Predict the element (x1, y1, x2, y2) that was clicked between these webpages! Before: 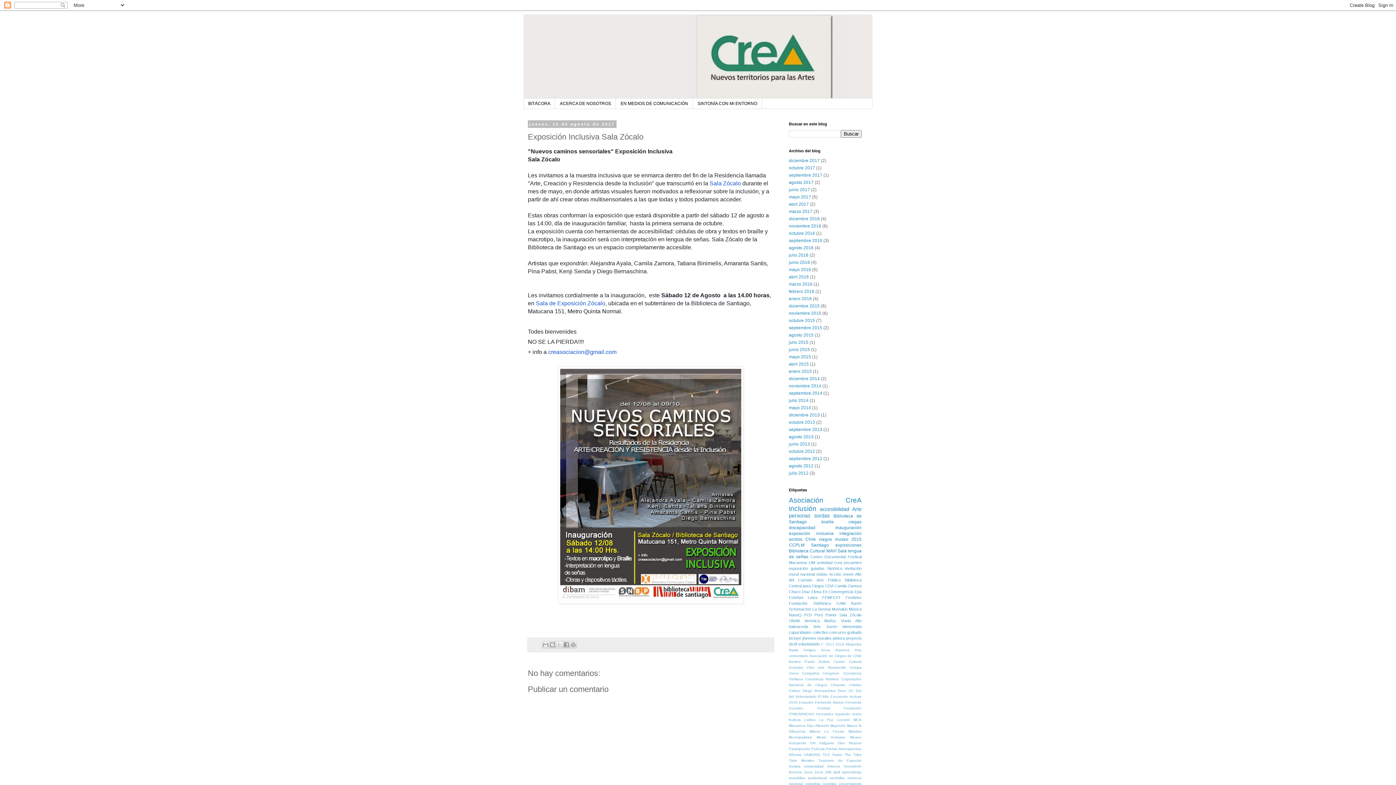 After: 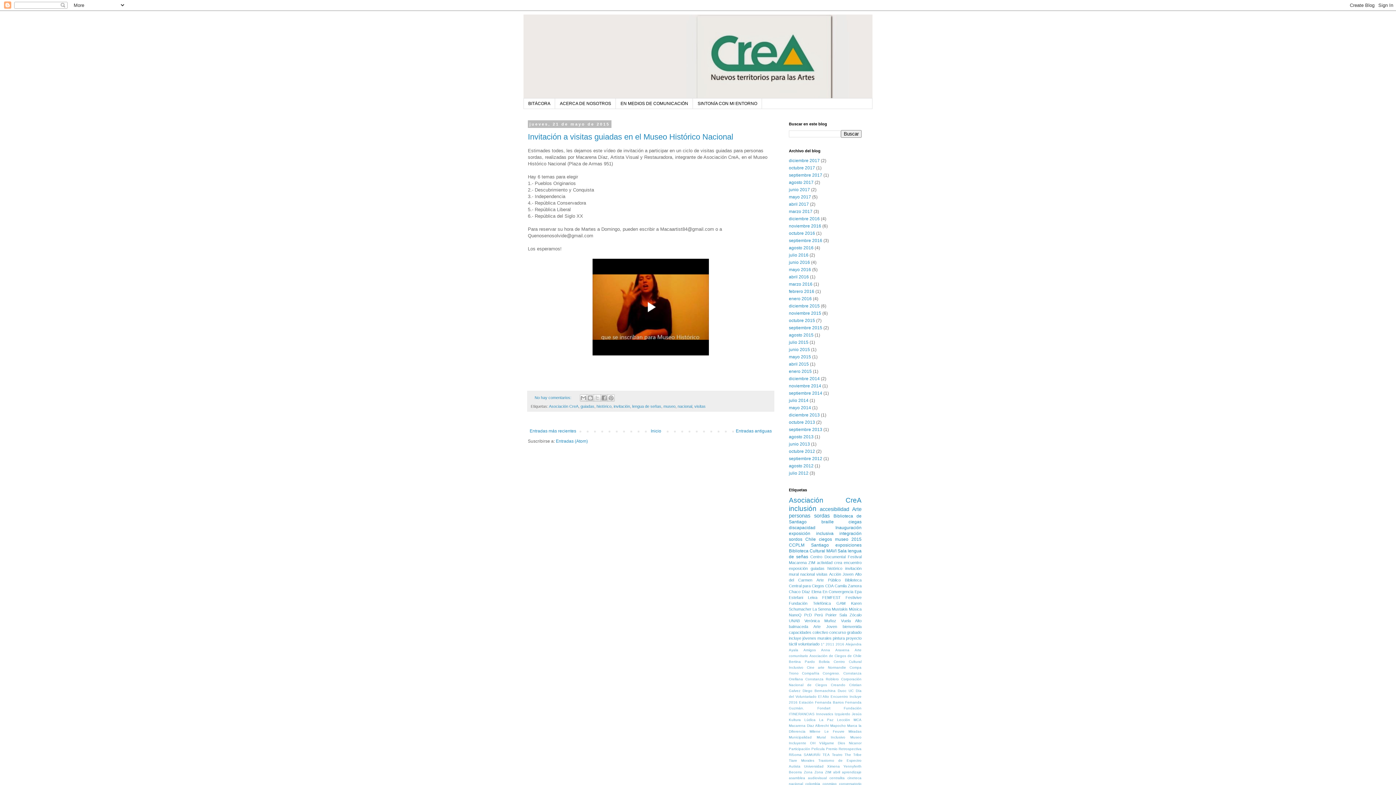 Action: label: mayo 2015 bbox: (789, 354, 811, 359)